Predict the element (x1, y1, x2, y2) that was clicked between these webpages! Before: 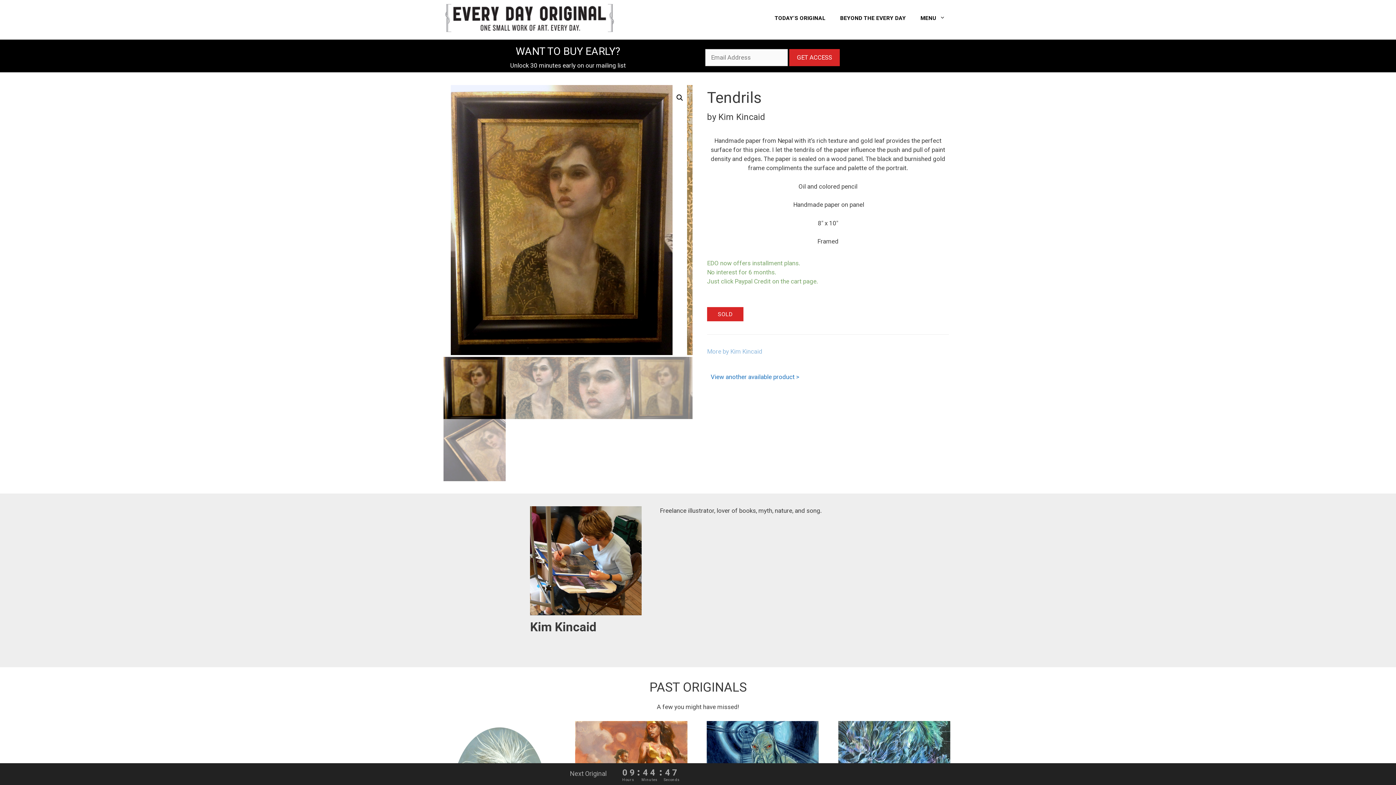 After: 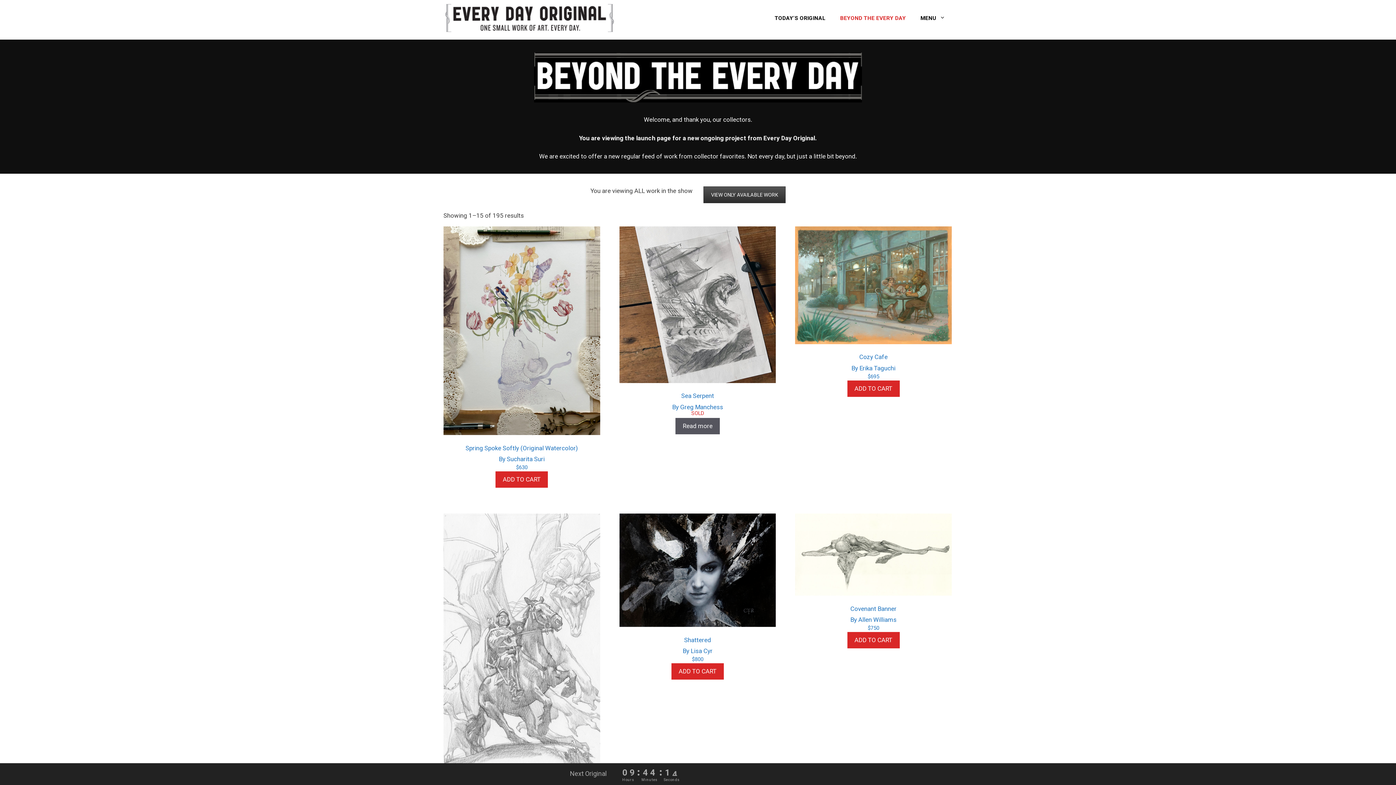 Action: label: BEYOND THE EVERY DAY bbox: (833, 7, 913, 28)